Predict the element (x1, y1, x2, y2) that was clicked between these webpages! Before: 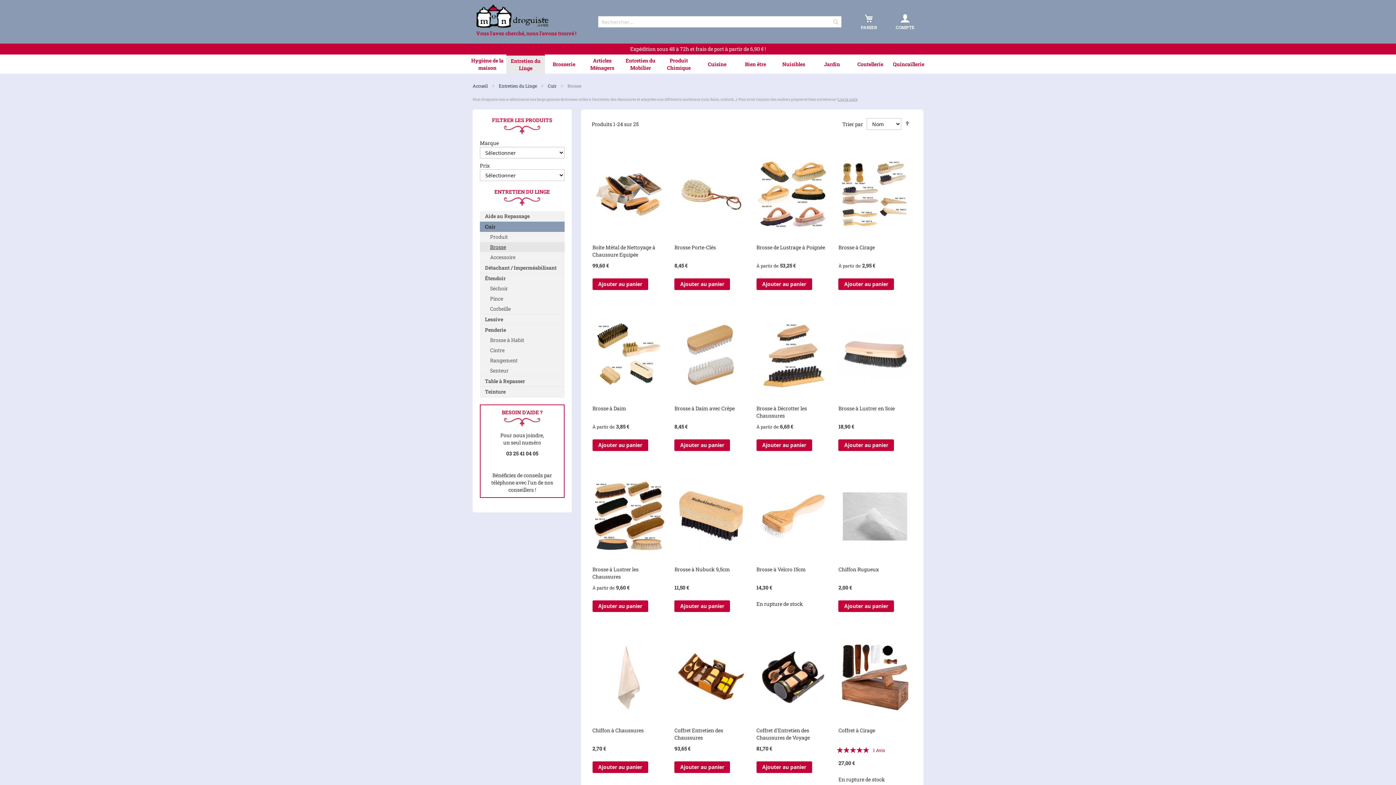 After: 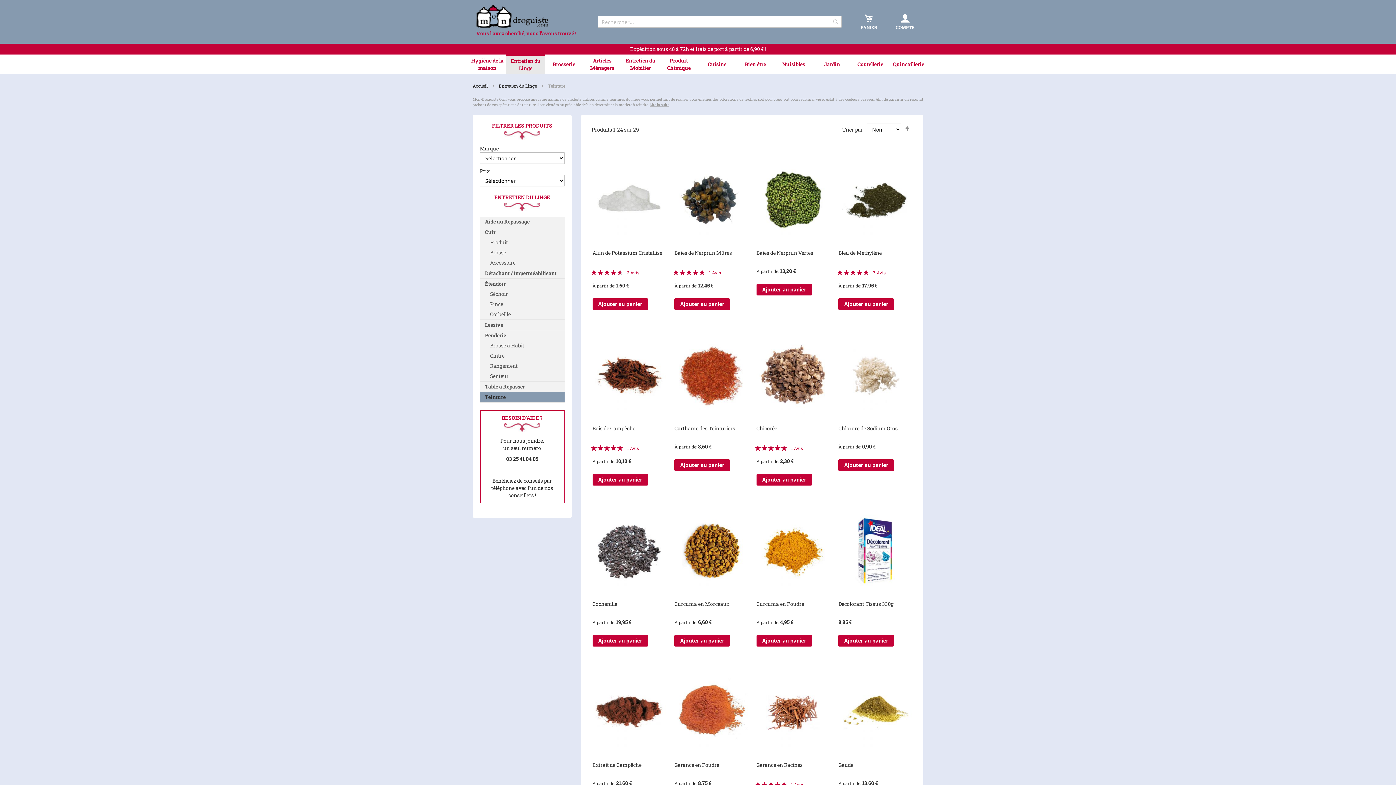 Action: label: Teinture bbox: (480, 386, 564, 397)